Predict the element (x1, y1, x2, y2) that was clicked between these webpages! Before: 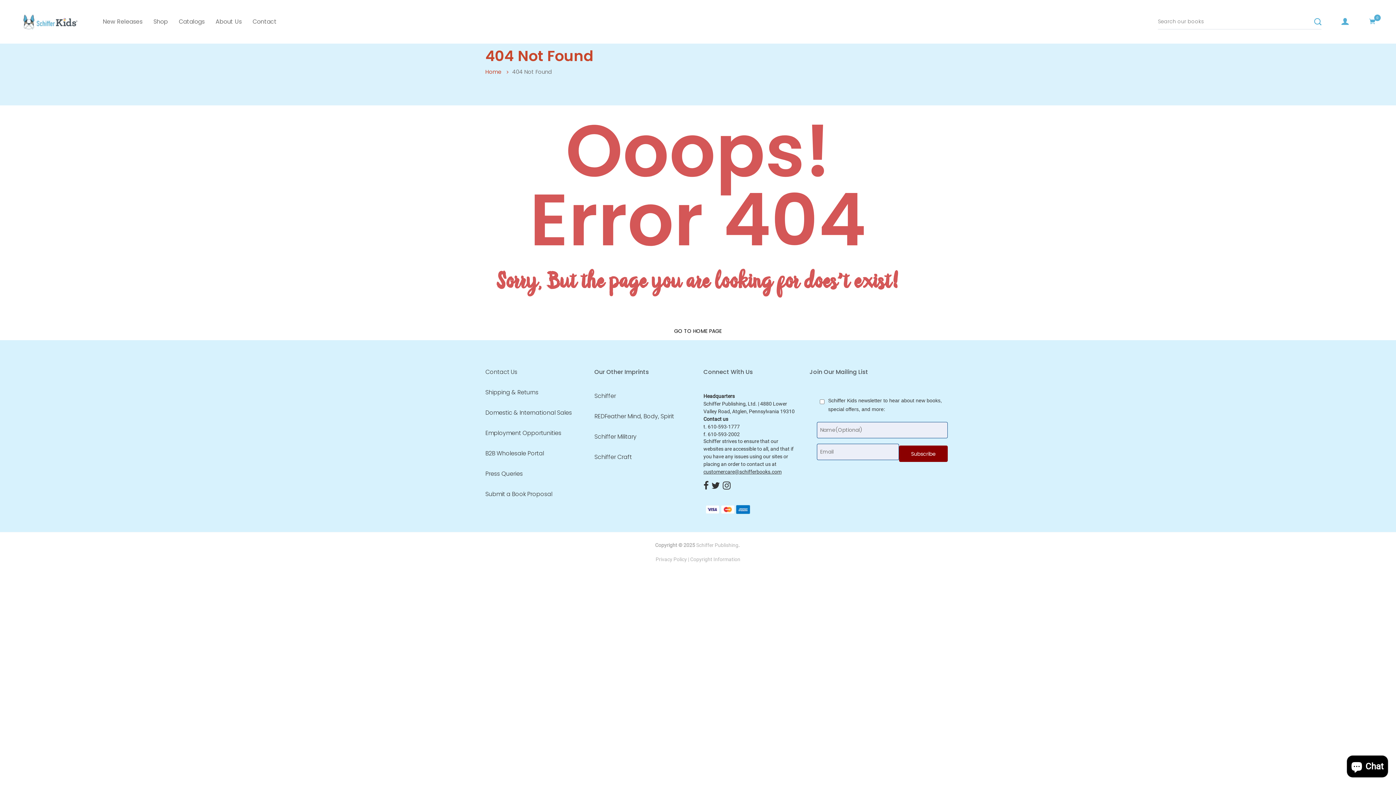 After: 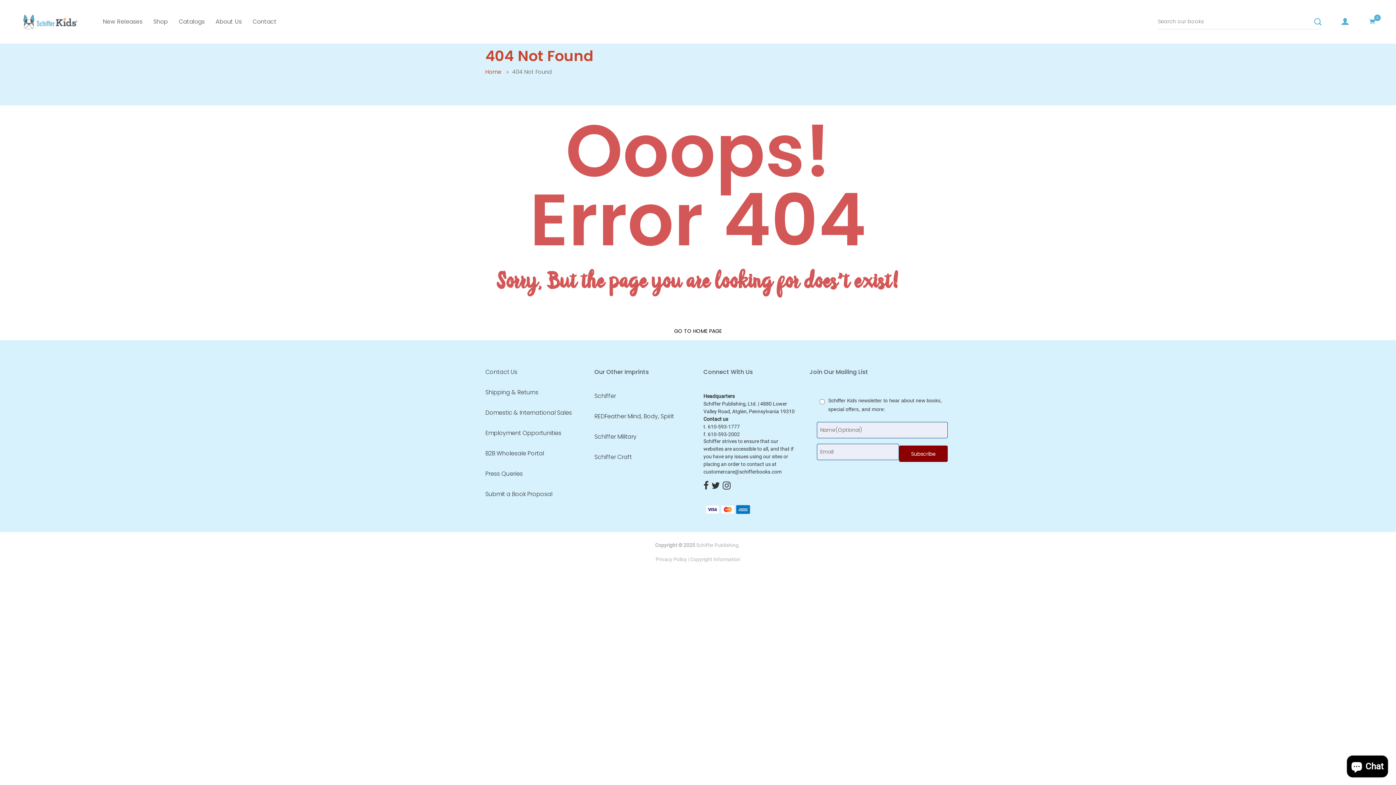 Action: bbox: (703, 469, 781, 474) label: customercare@schifferbooks.com